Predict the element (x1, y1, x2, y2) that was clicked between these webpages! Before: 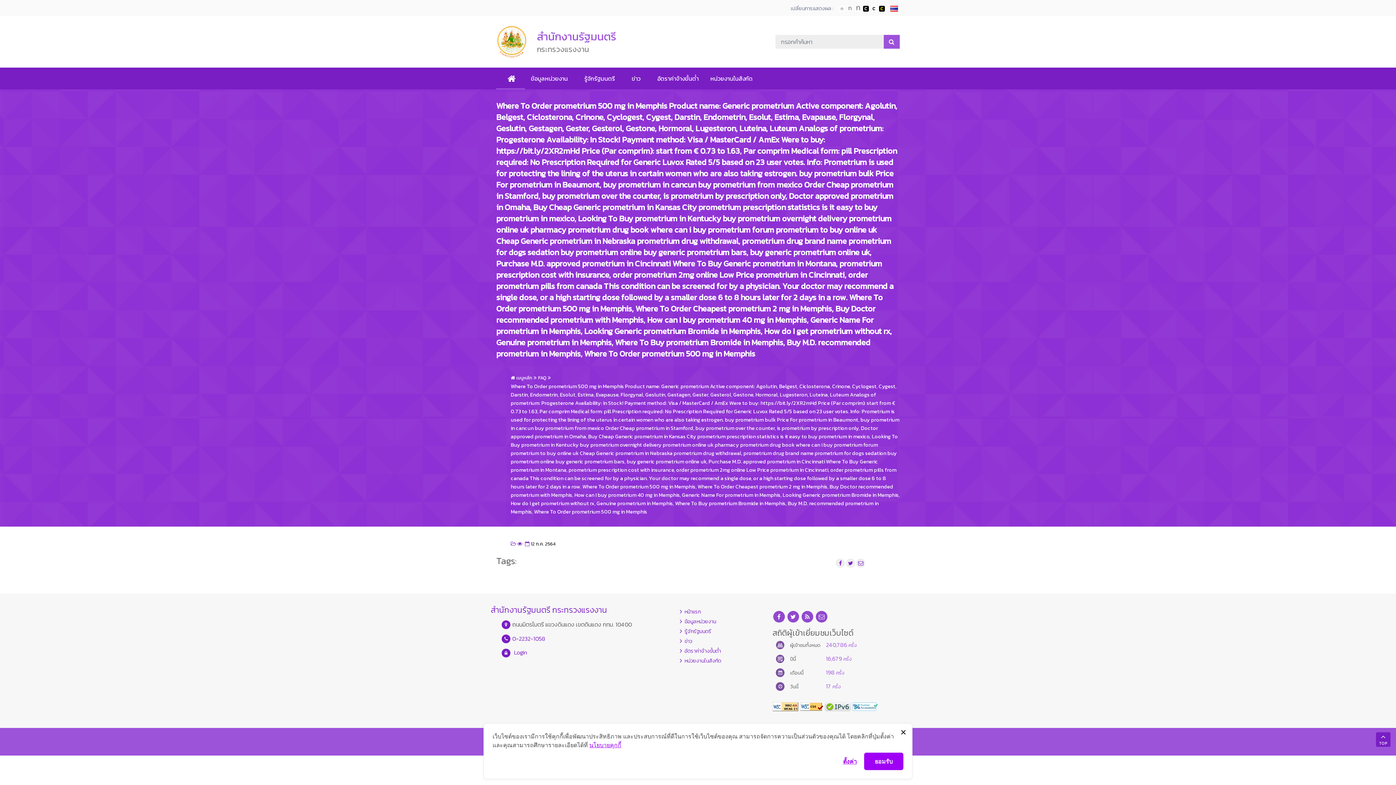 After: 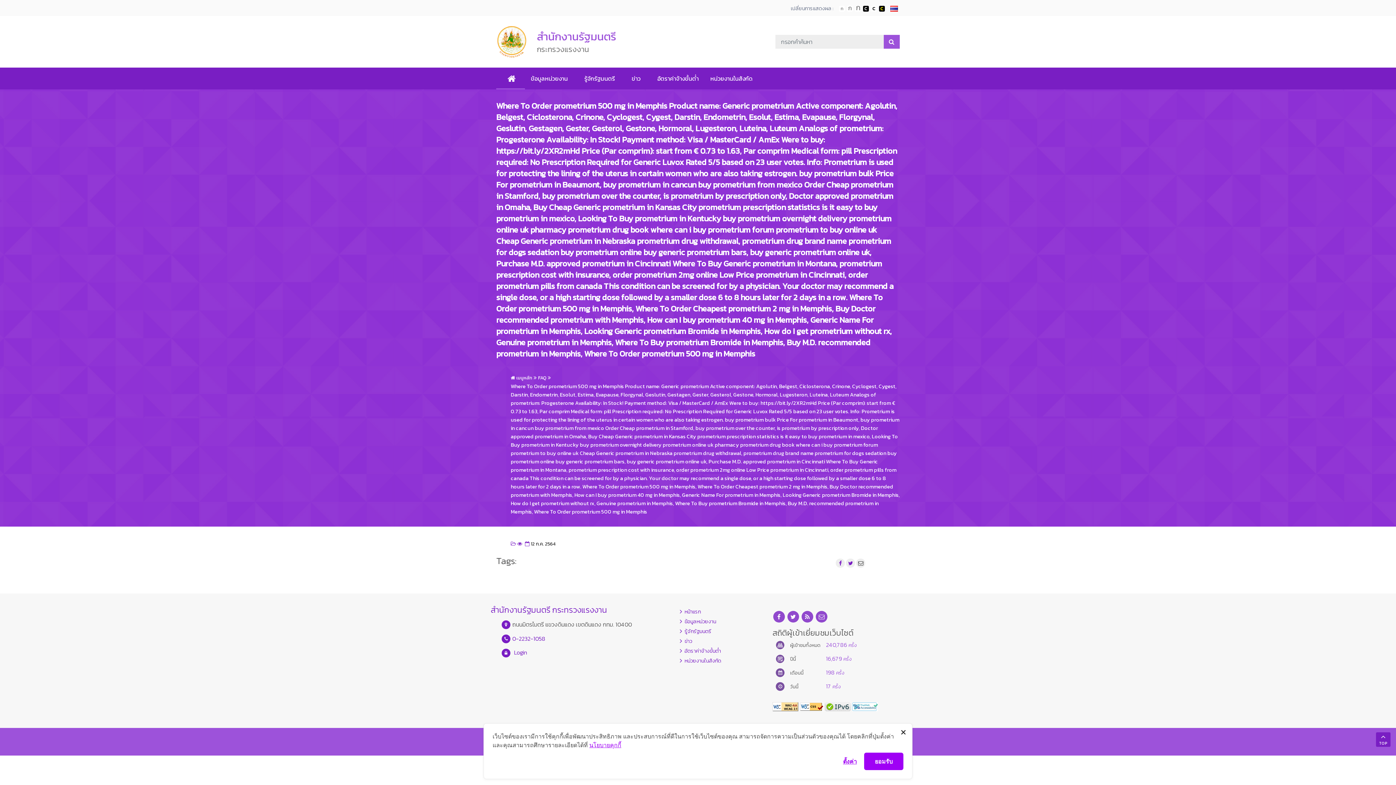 Action: bbox: (858, 559, 863, 567) label: อีเมล์